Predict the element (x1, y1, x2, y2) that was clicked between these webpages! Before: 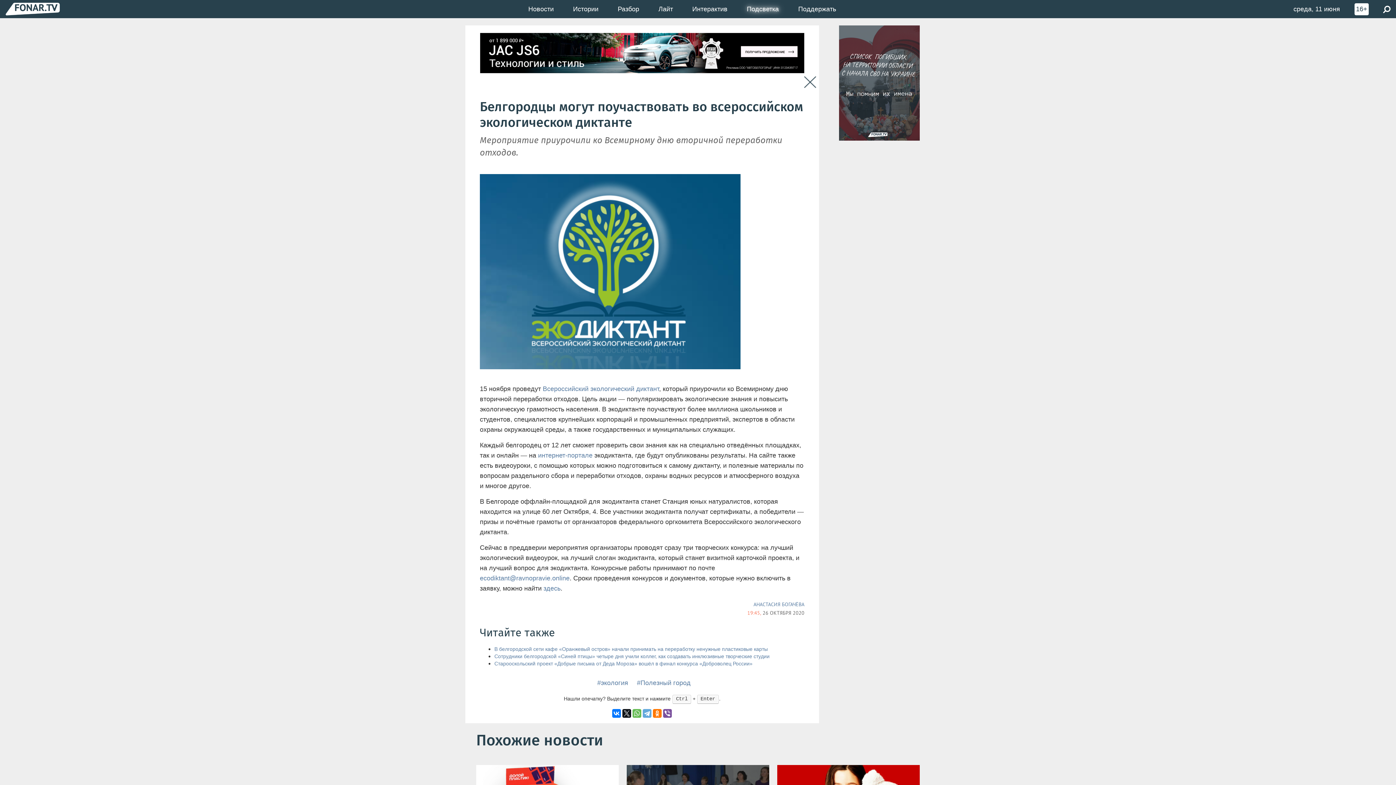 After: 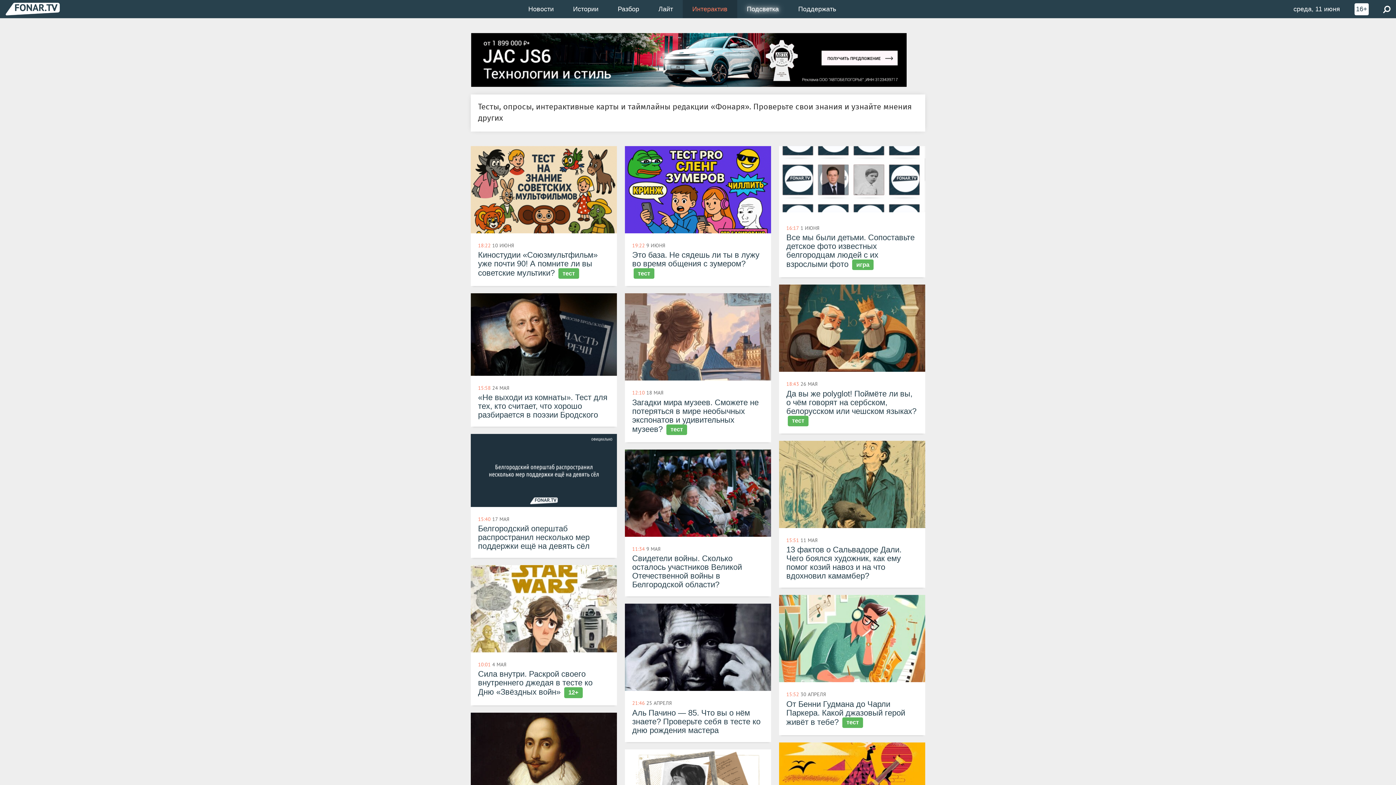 Action: bbox: (682, 0, 737, 18) label: Интерактив